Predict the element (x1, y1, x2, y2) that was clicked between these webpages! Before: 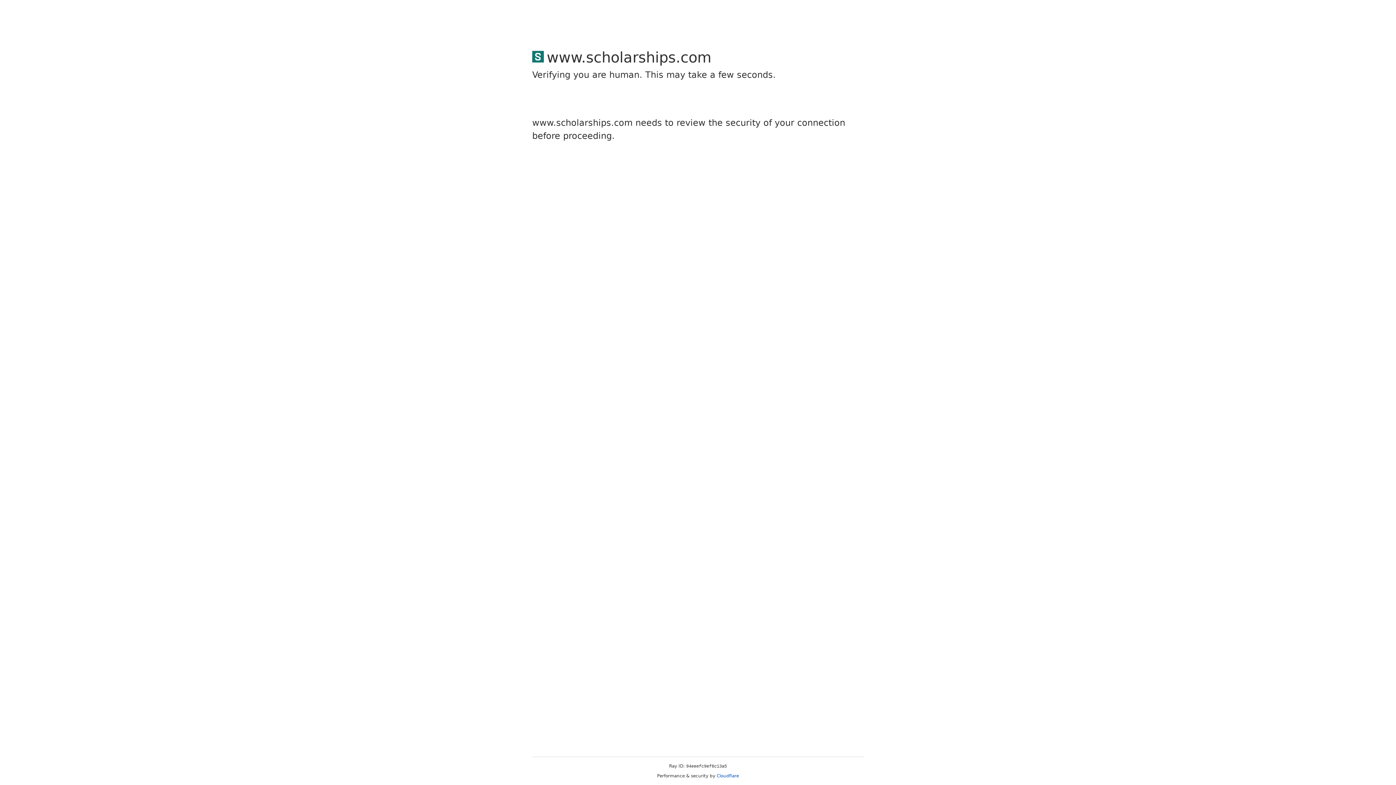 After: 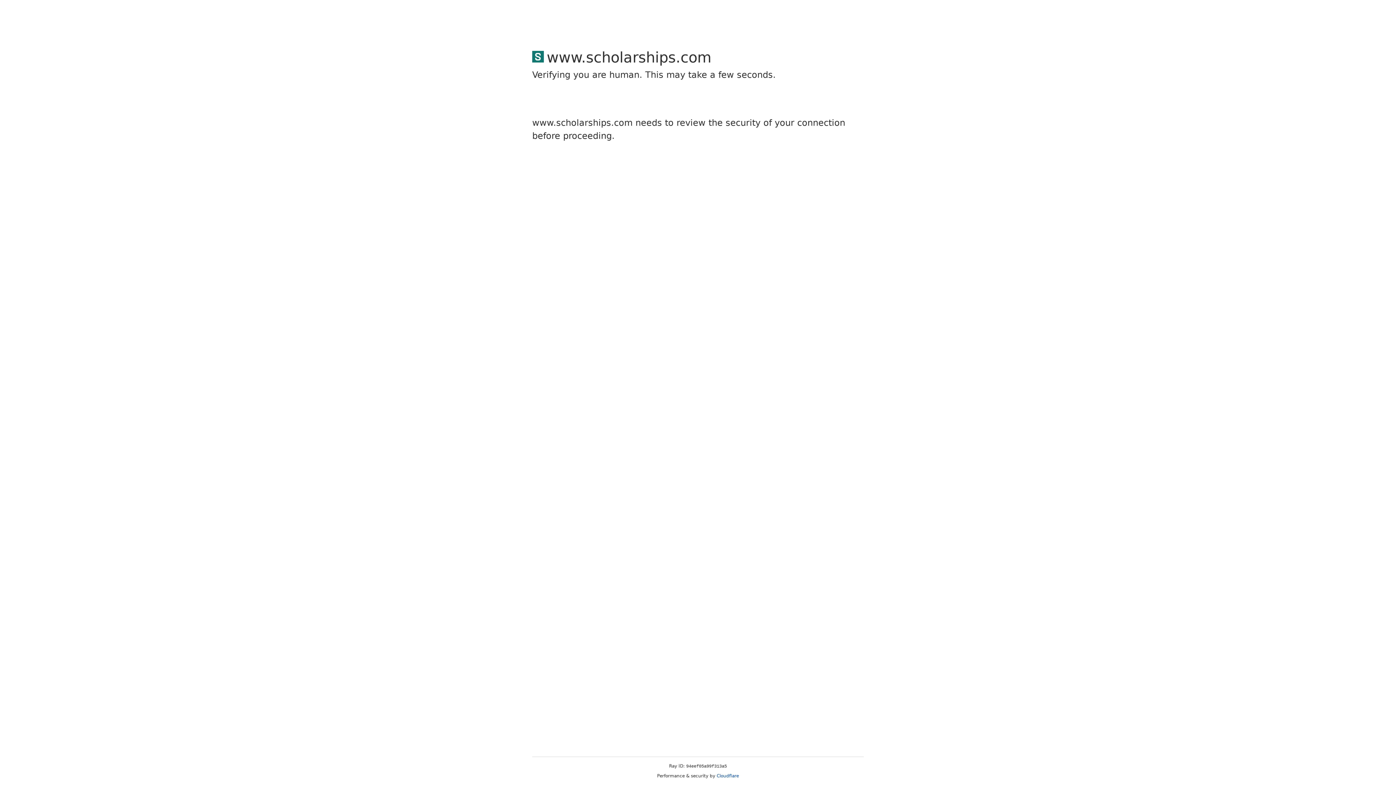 Action: bbox: (716, 773, 739, 778) label: Cloudflare